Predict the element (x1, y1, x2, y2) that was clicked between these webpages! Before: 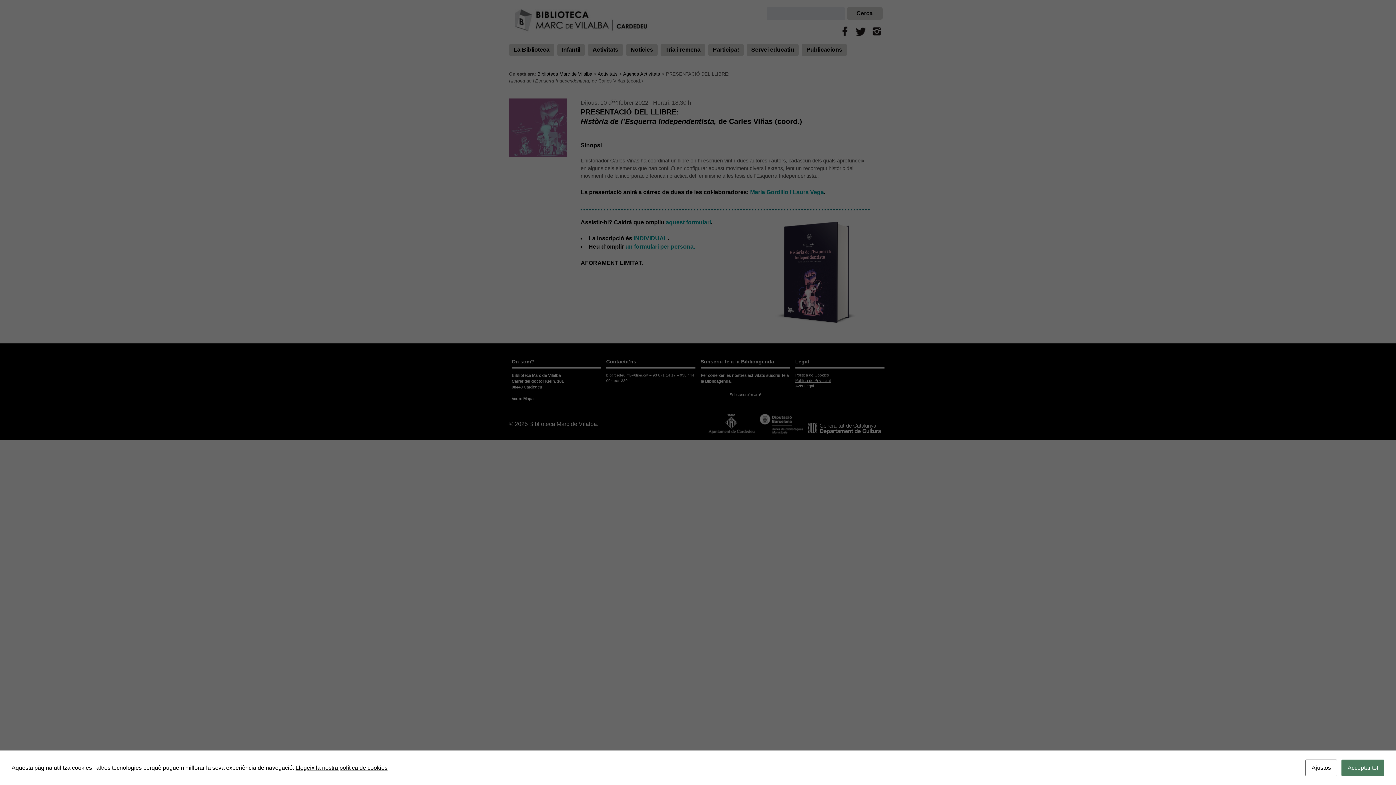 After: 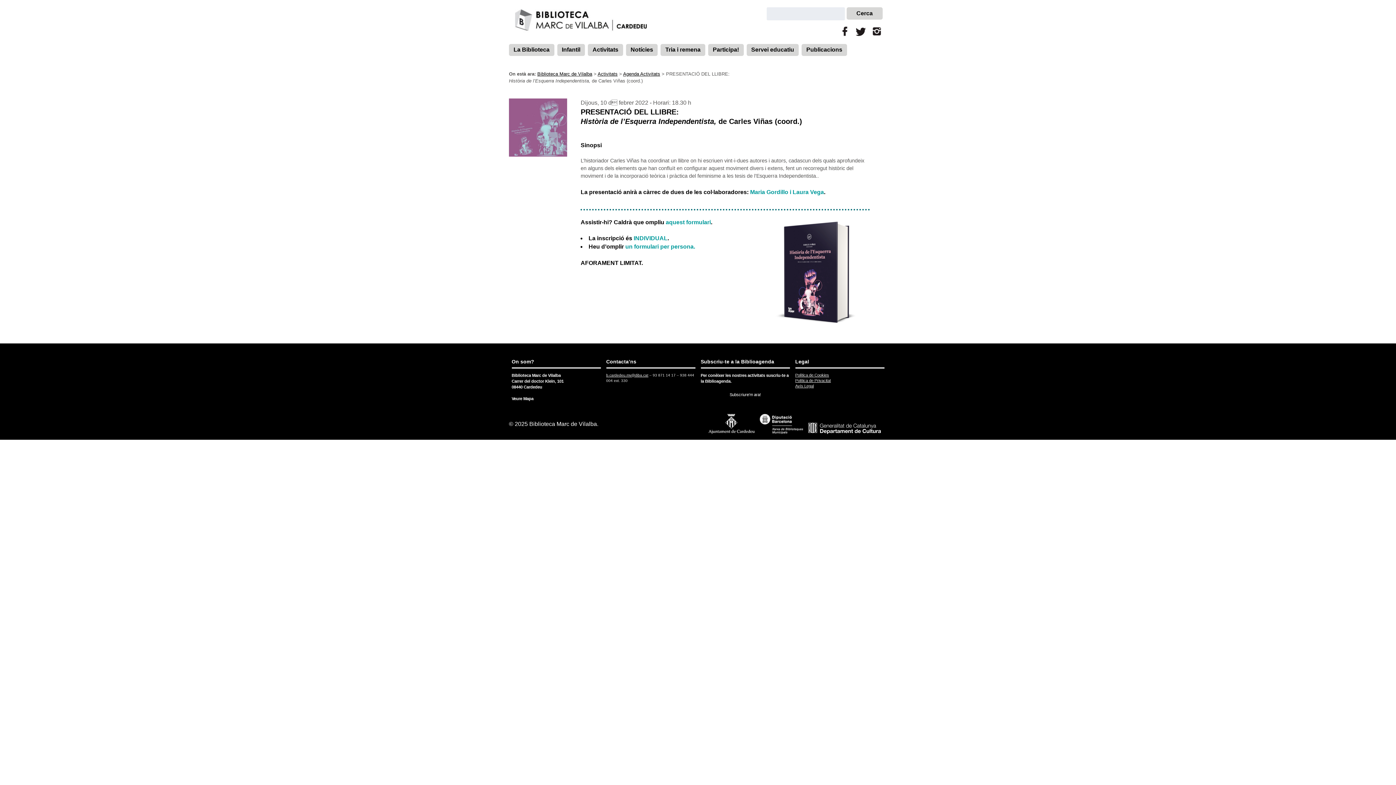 Action: label: Acceptar tot bbox: (1341, 760, 1384, 776)